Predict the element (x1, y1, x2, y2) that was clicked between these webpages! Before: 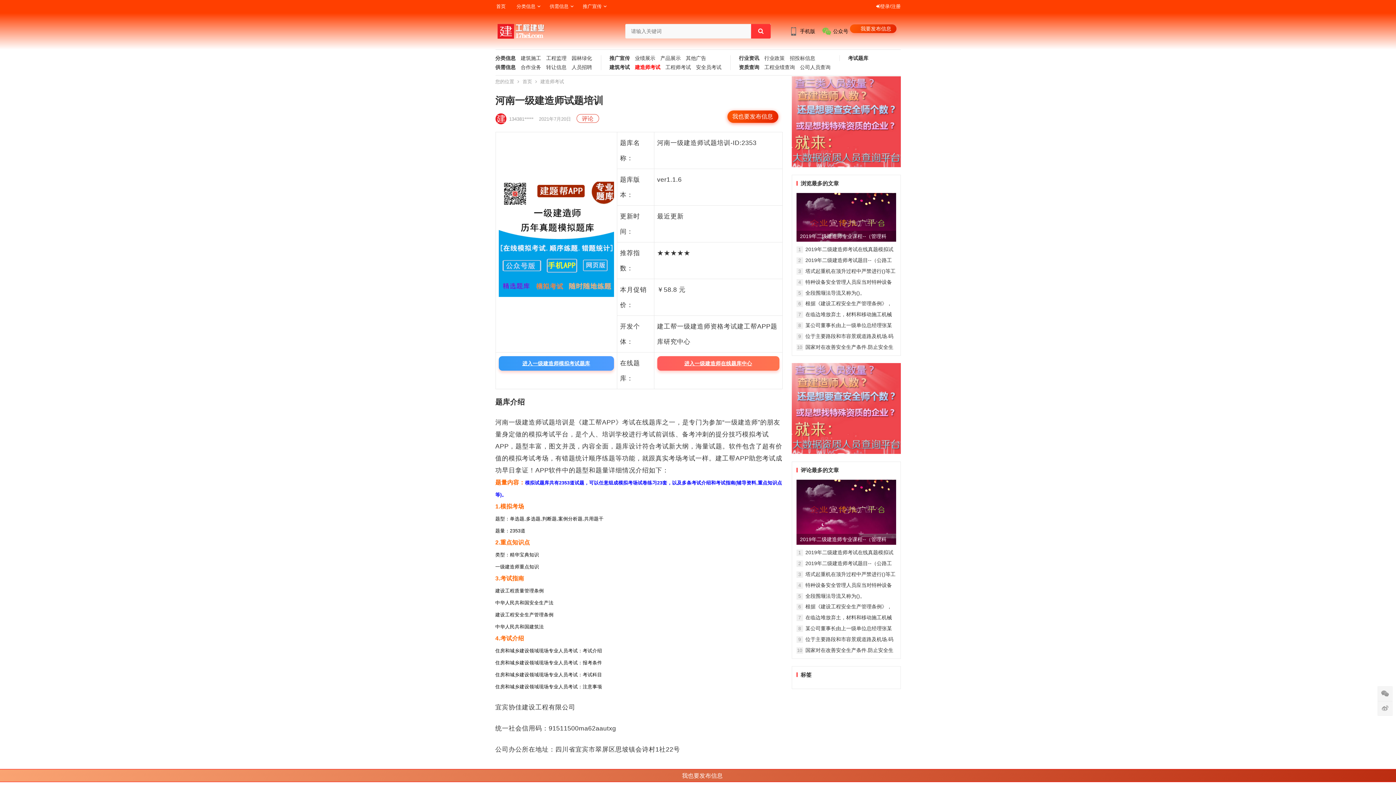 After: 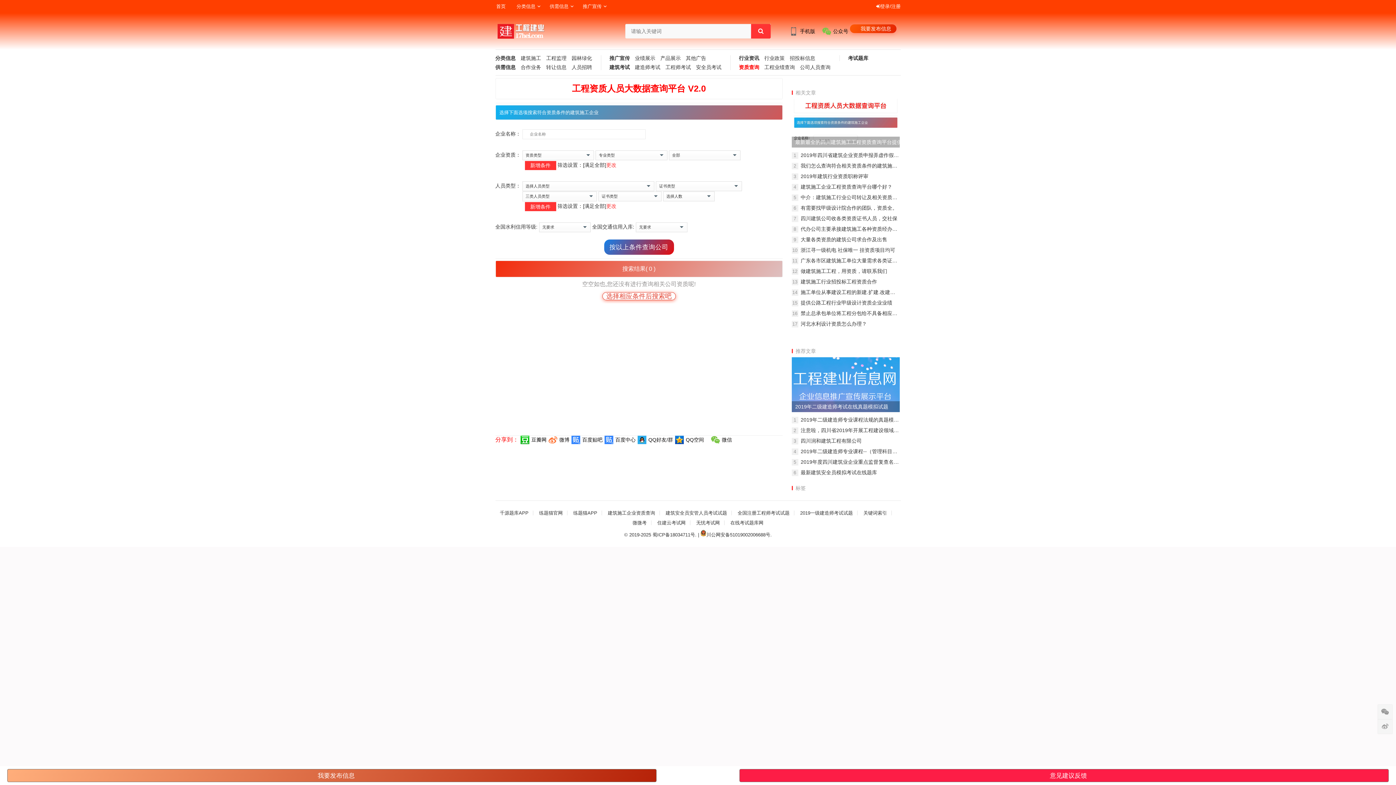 Action: bbox: (759, 64, 795, 73) label: 工程业绩查询